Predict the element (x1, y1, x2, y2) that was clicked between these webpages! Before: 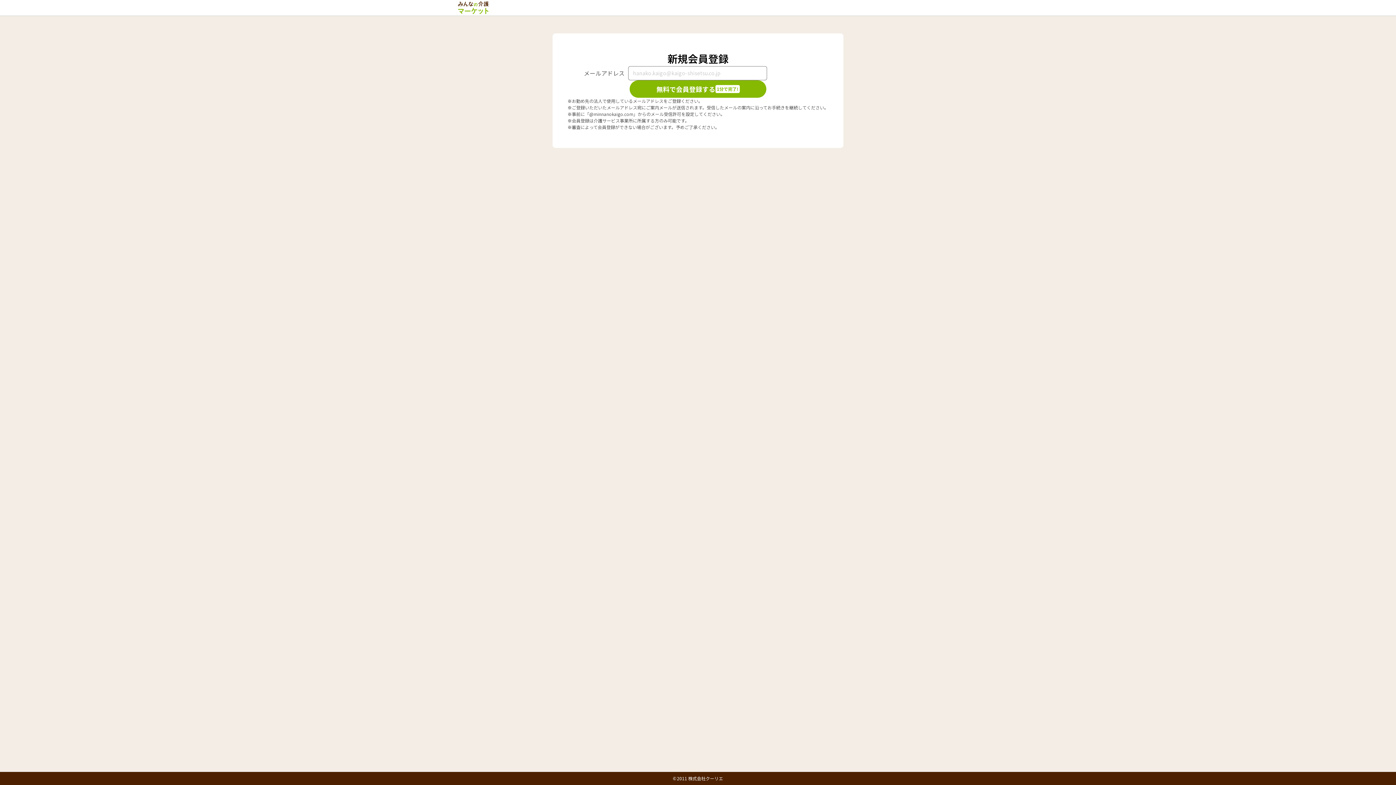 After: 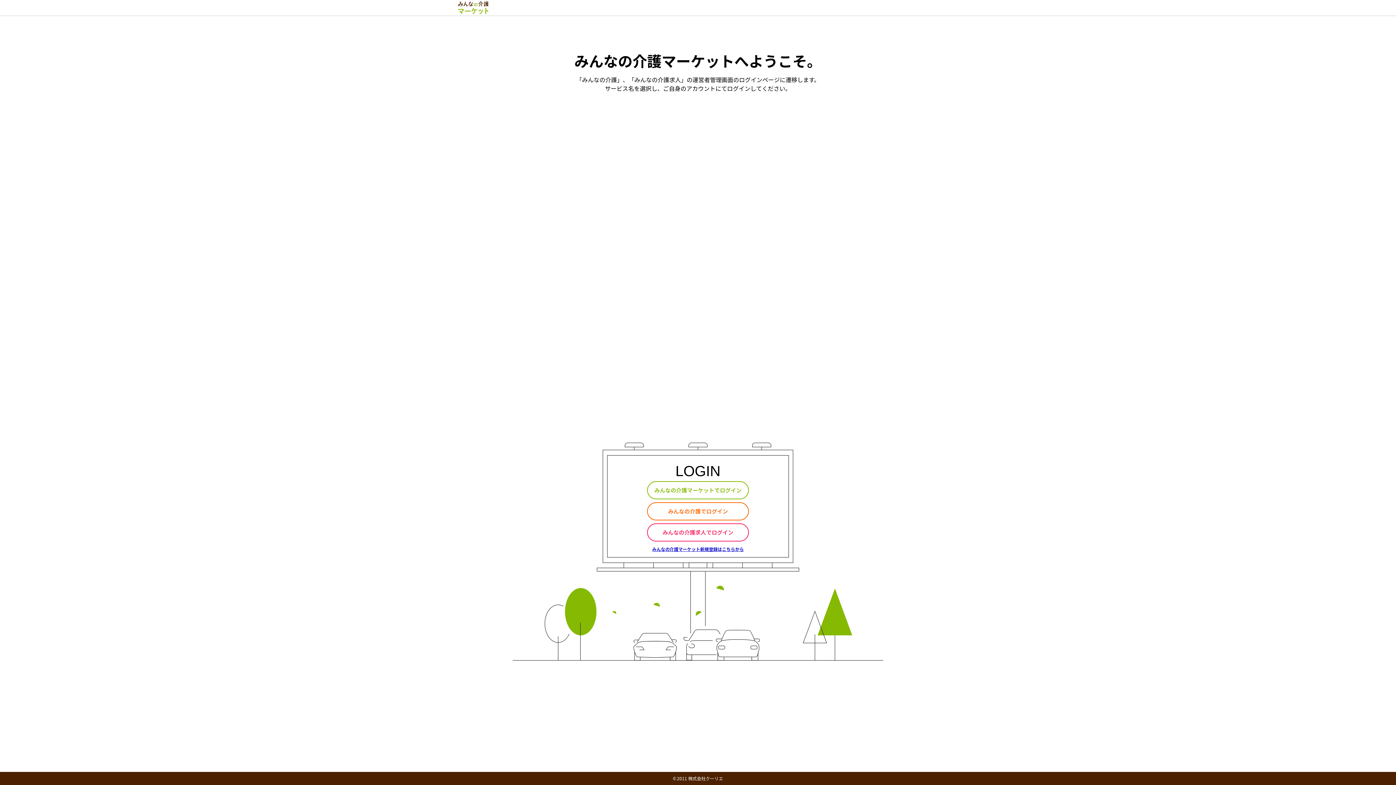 Action: bbox: (458, 1, 488, 14)